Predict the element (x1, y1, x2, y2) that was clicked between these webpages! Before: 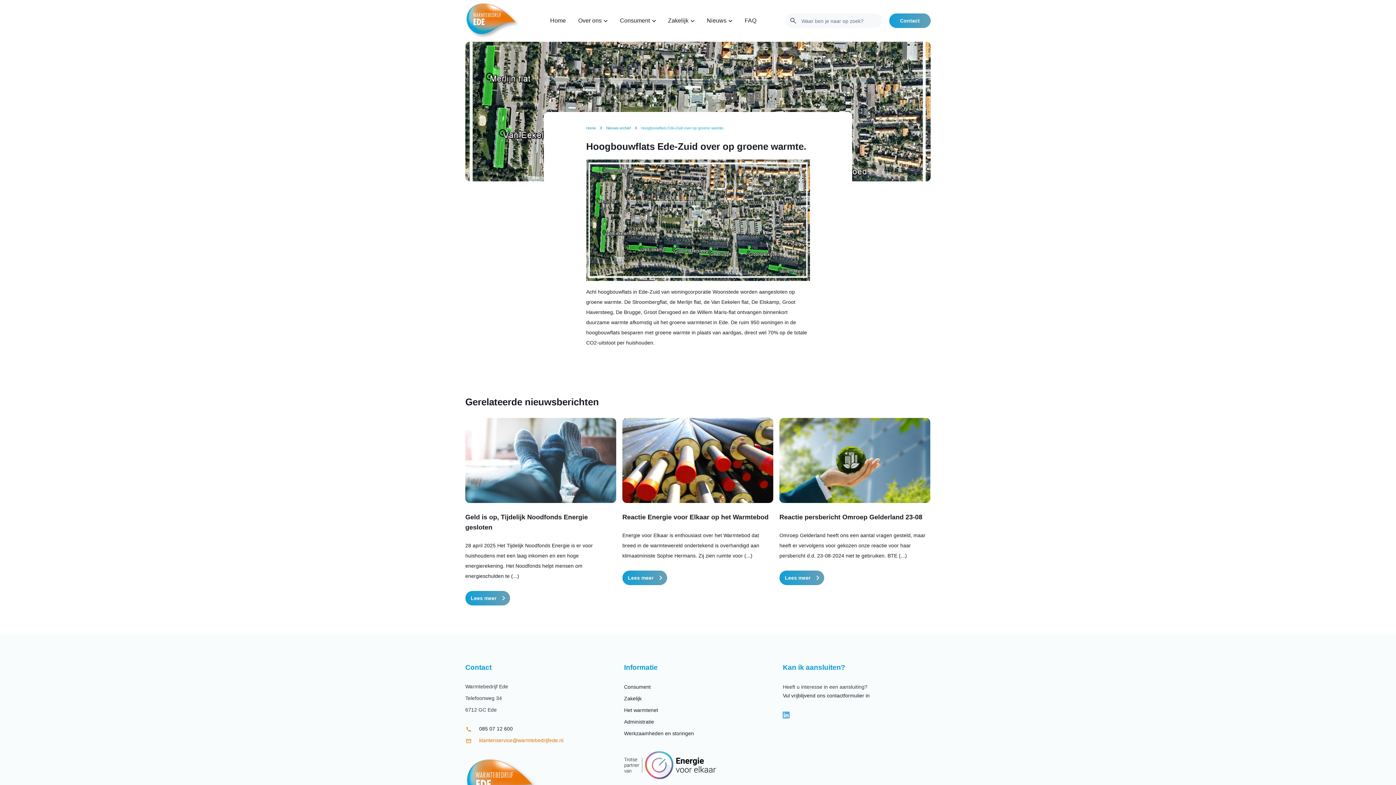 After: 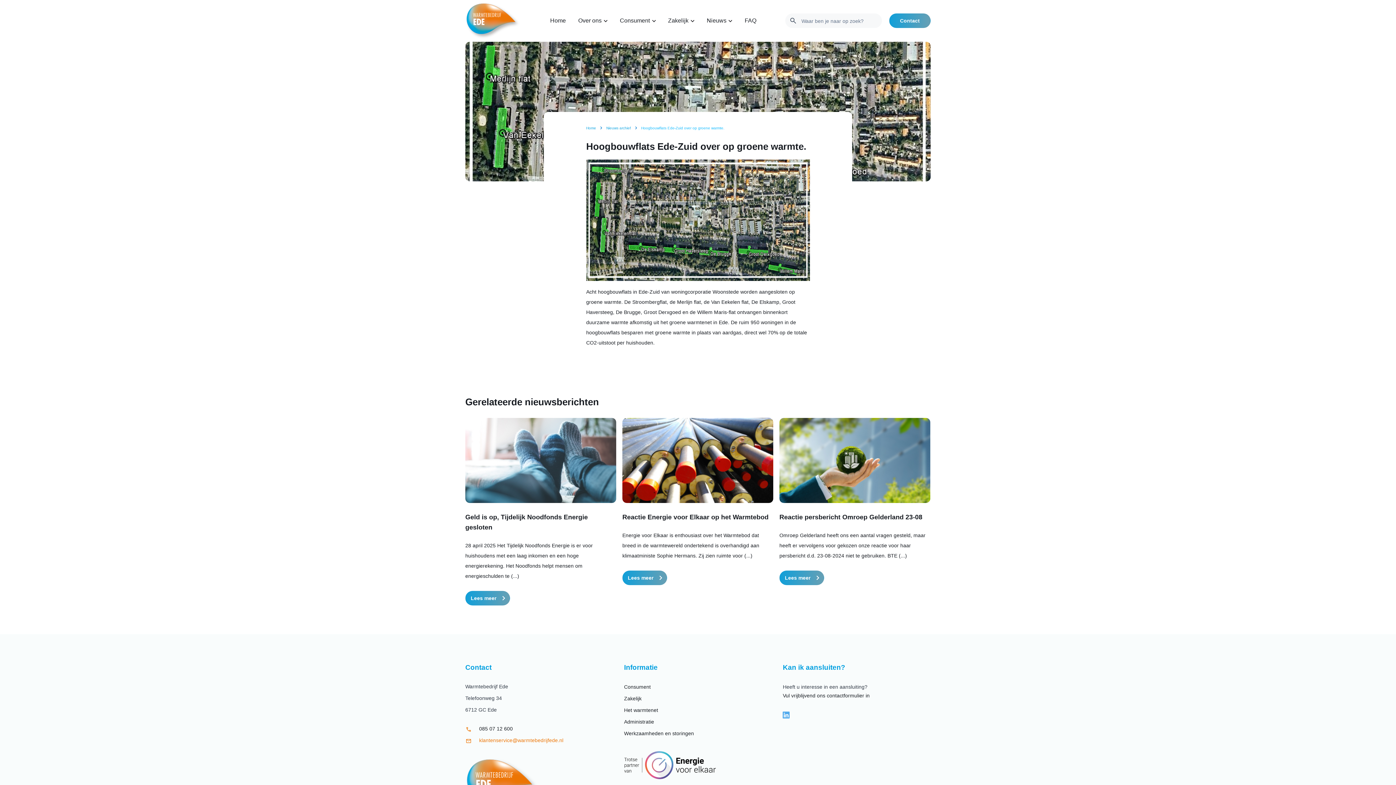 Action: bbox: (624, 774, 715, 780)